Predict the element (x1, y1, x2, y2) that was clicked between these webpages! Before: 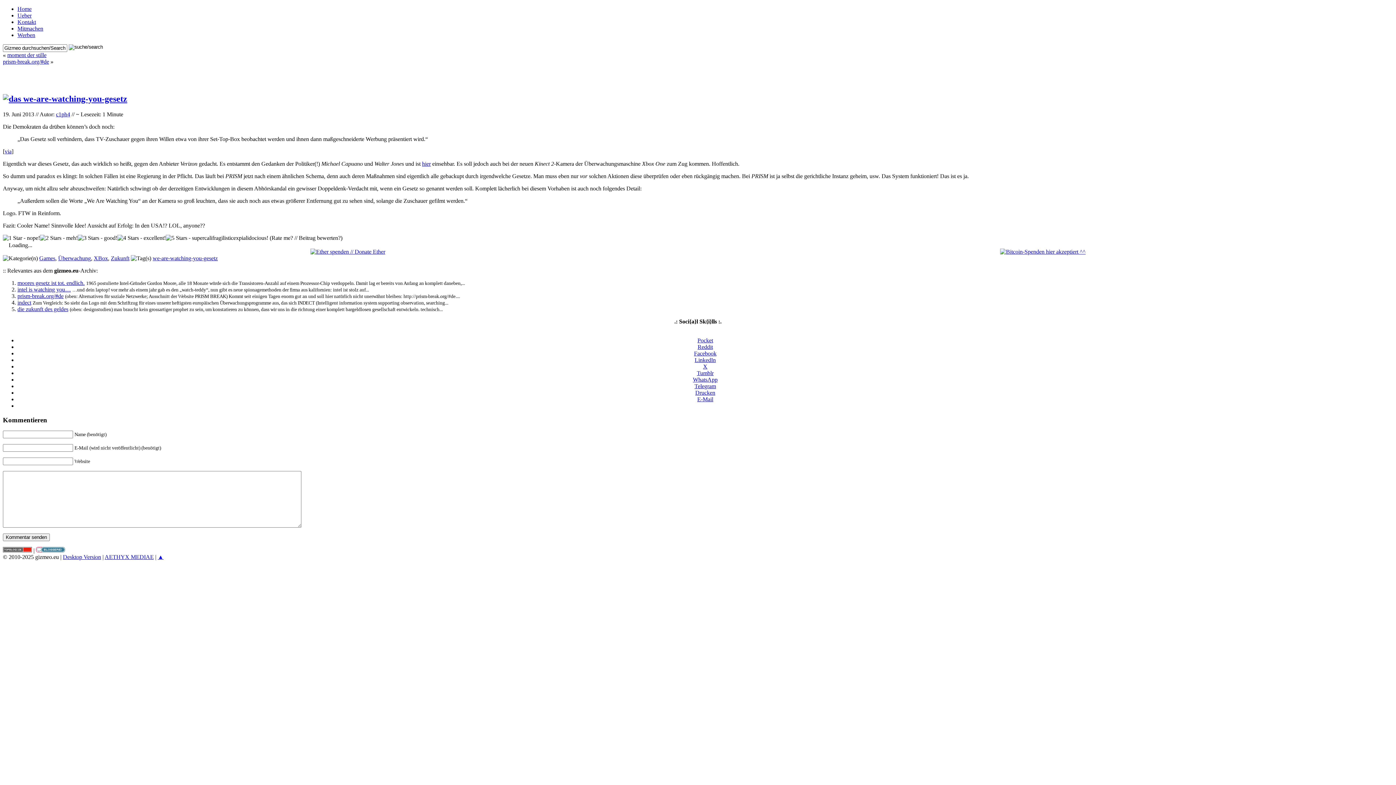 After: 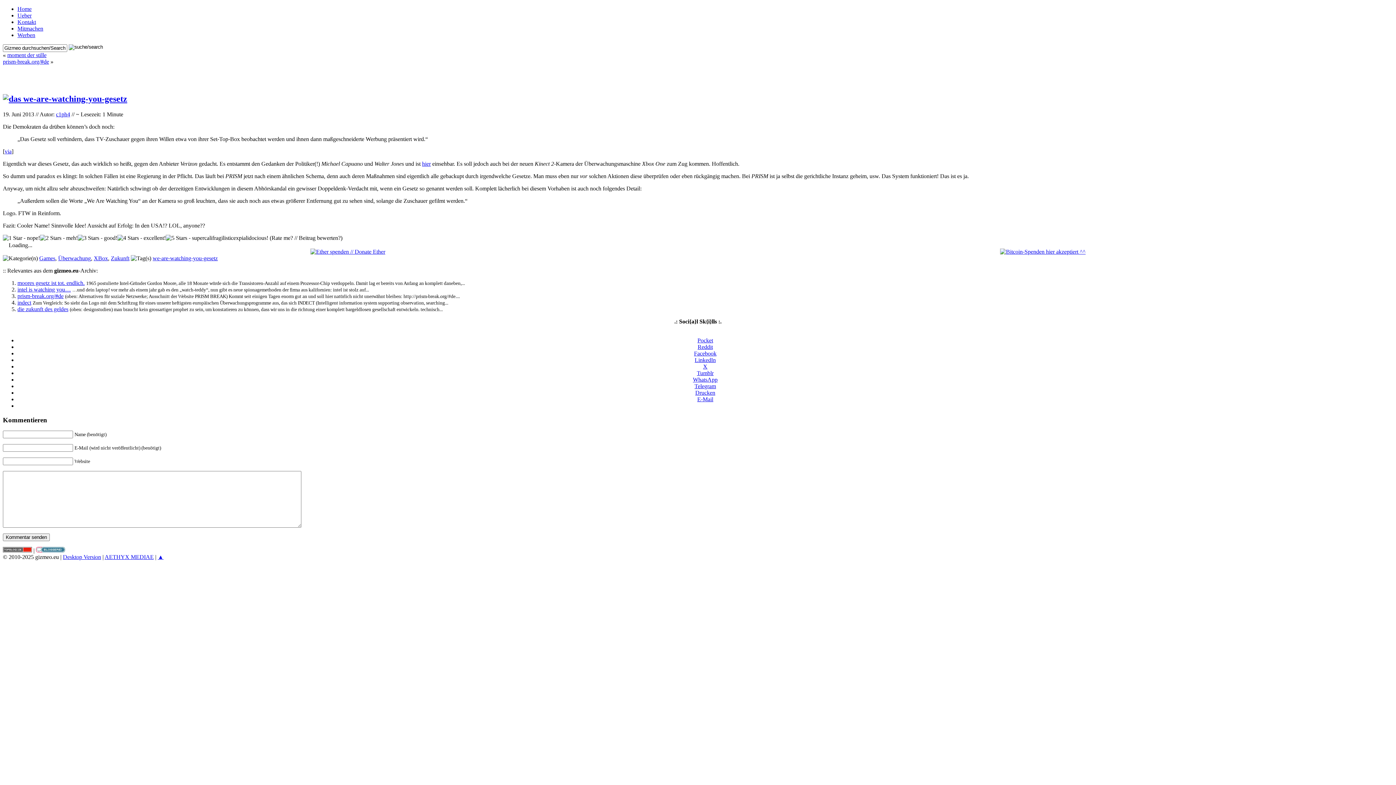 Action: label: LinkedIn bbox: (694, 357, 716, 363)